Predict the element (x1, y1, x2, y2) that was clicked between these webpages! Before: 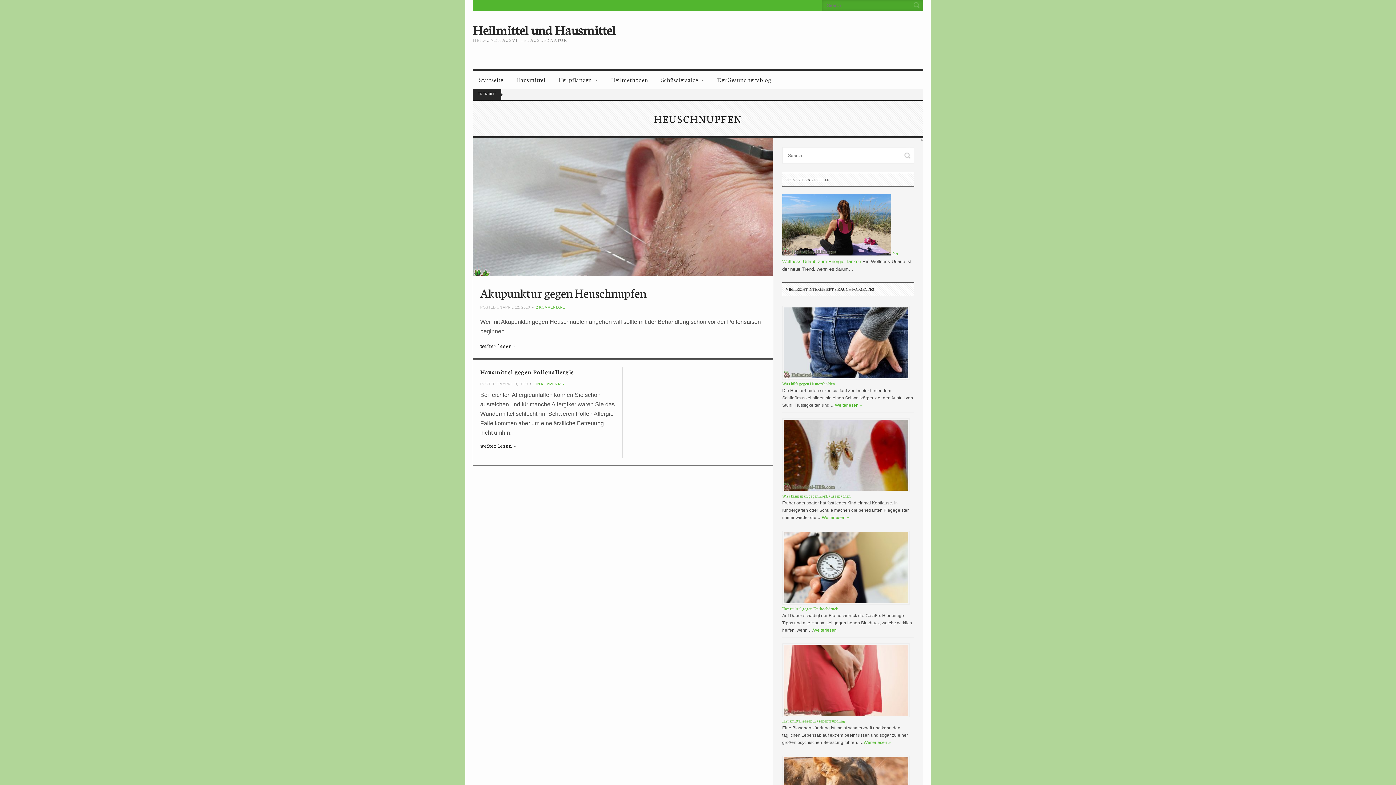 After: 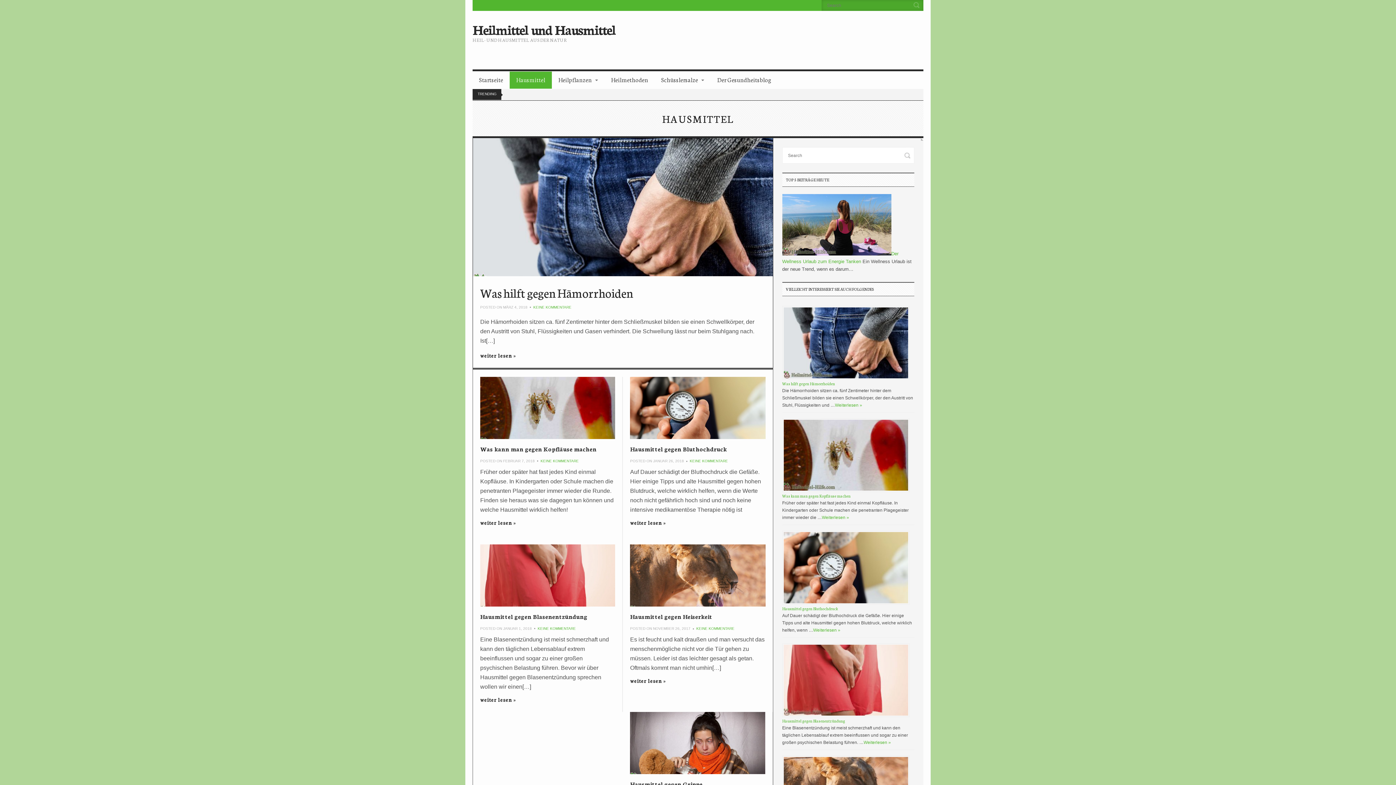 Action: bbox: (509, 71, 552, 88) label: Hausmittel